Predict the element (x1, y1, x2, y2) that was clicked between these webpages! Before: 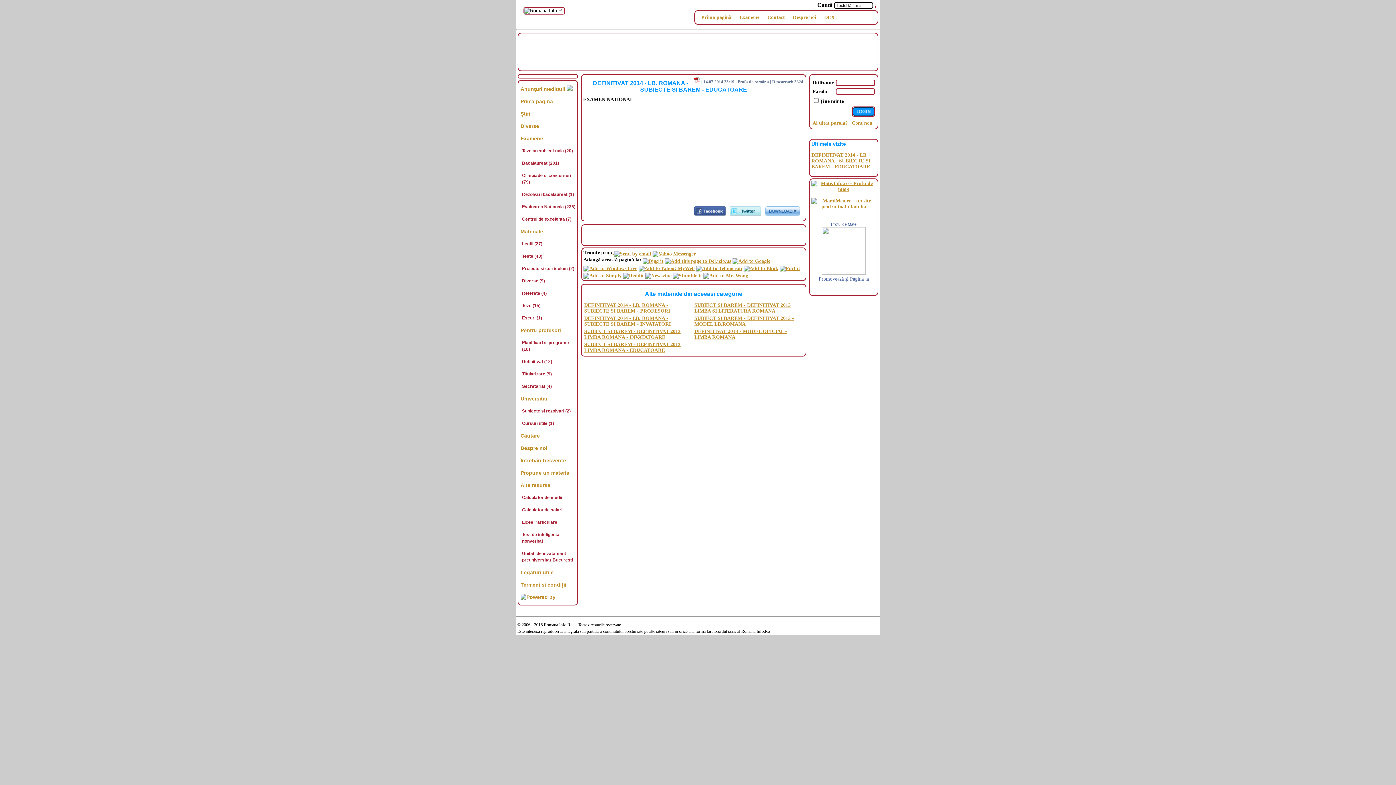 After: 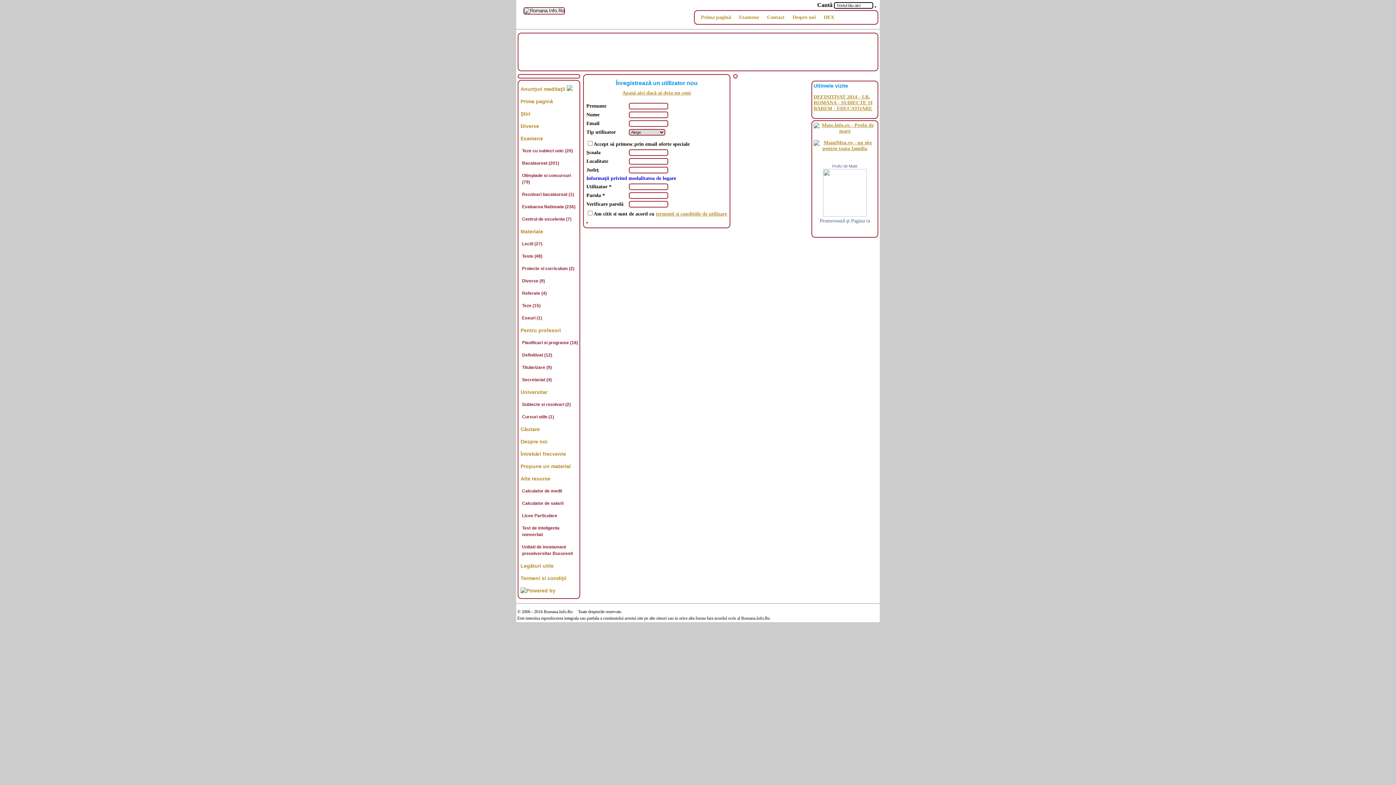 Action: bbox: (518, 466, 577, 479) label: Propune un material